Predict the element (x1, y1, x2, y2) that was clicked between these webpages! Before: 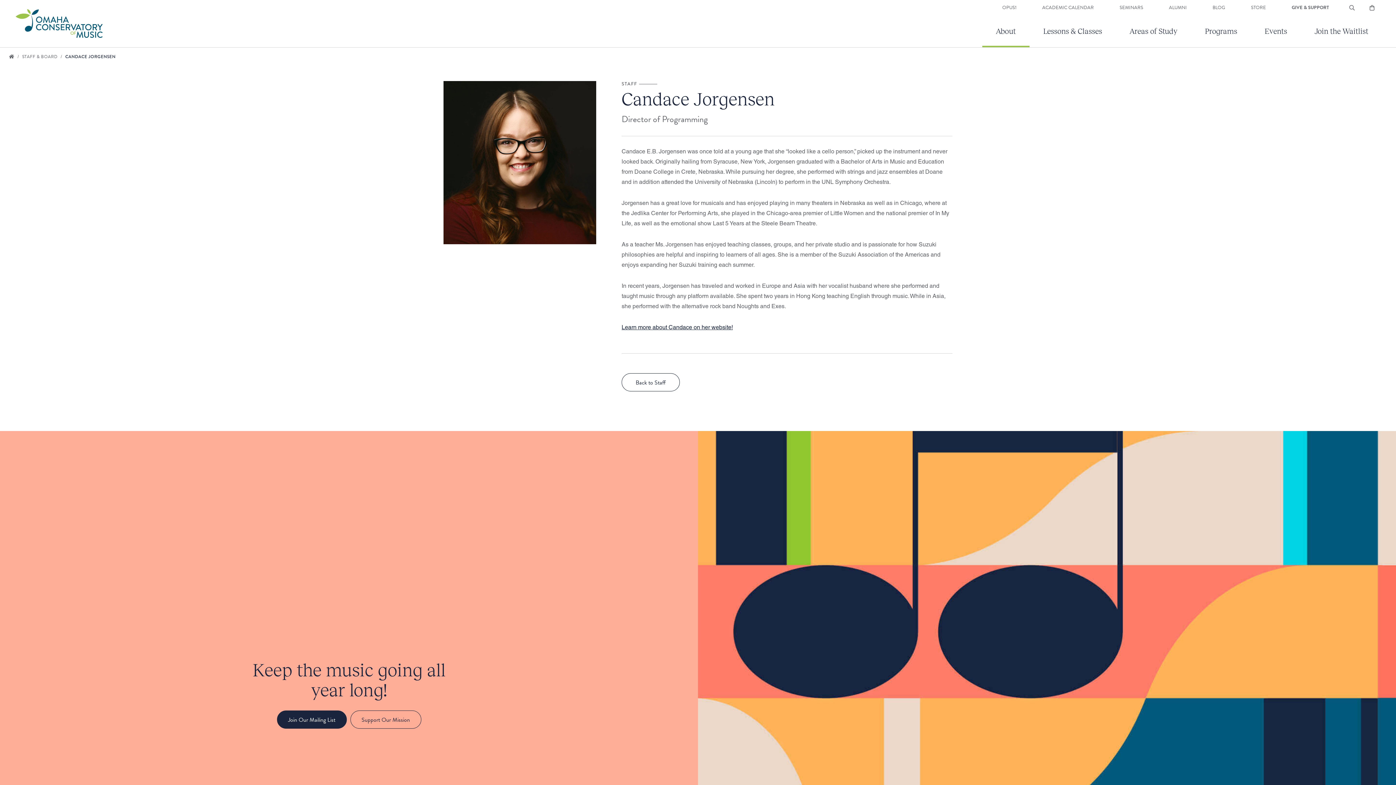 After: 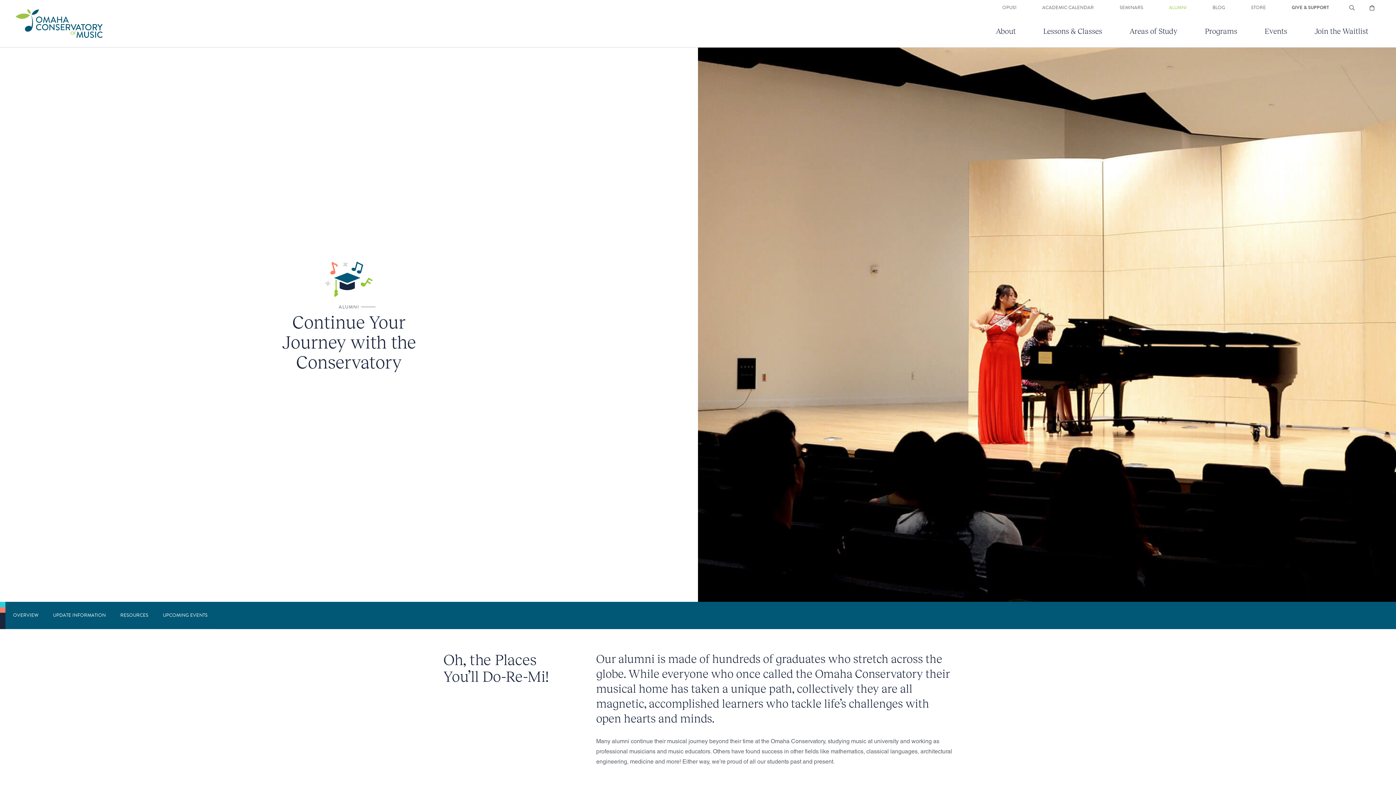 Action: label: ALUMNI bbox: (1169, 5, 1187, 10)